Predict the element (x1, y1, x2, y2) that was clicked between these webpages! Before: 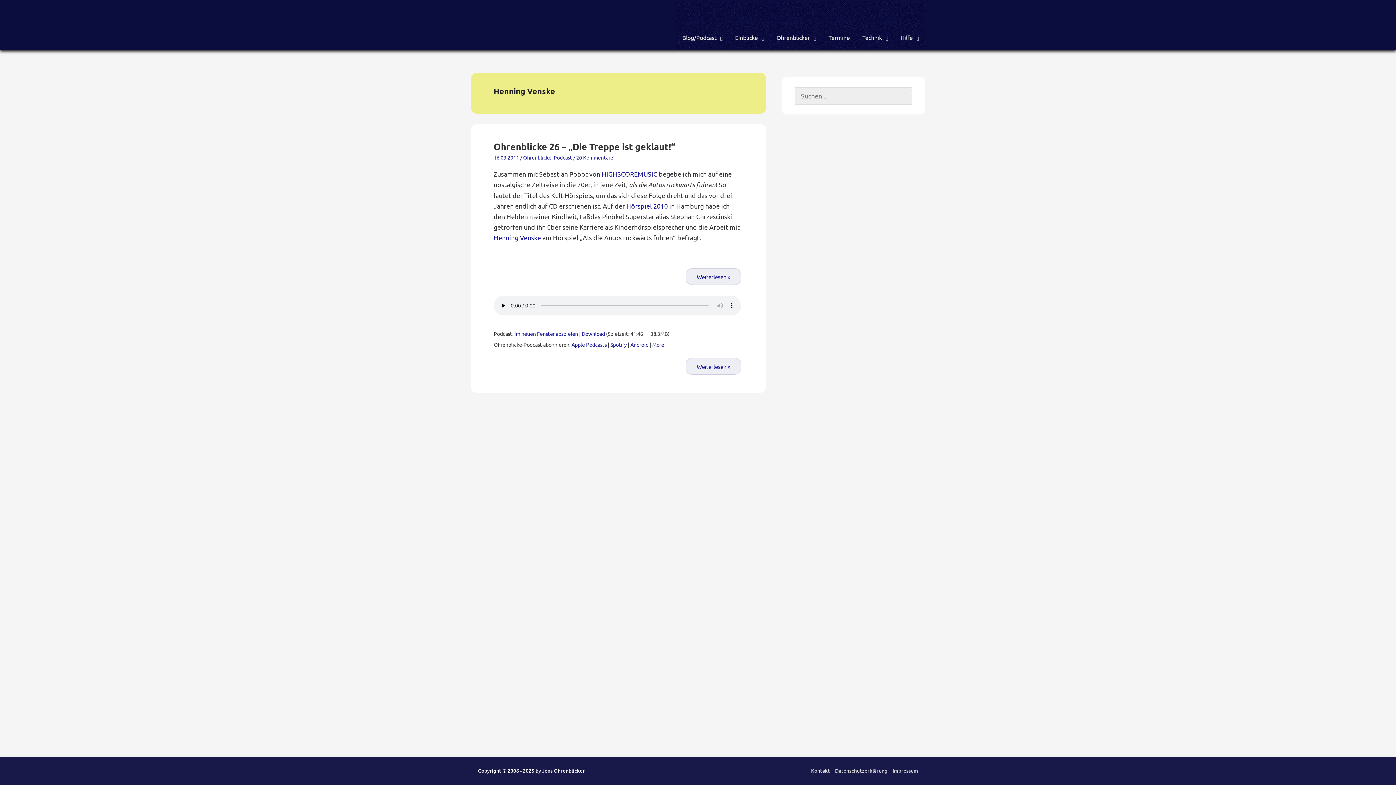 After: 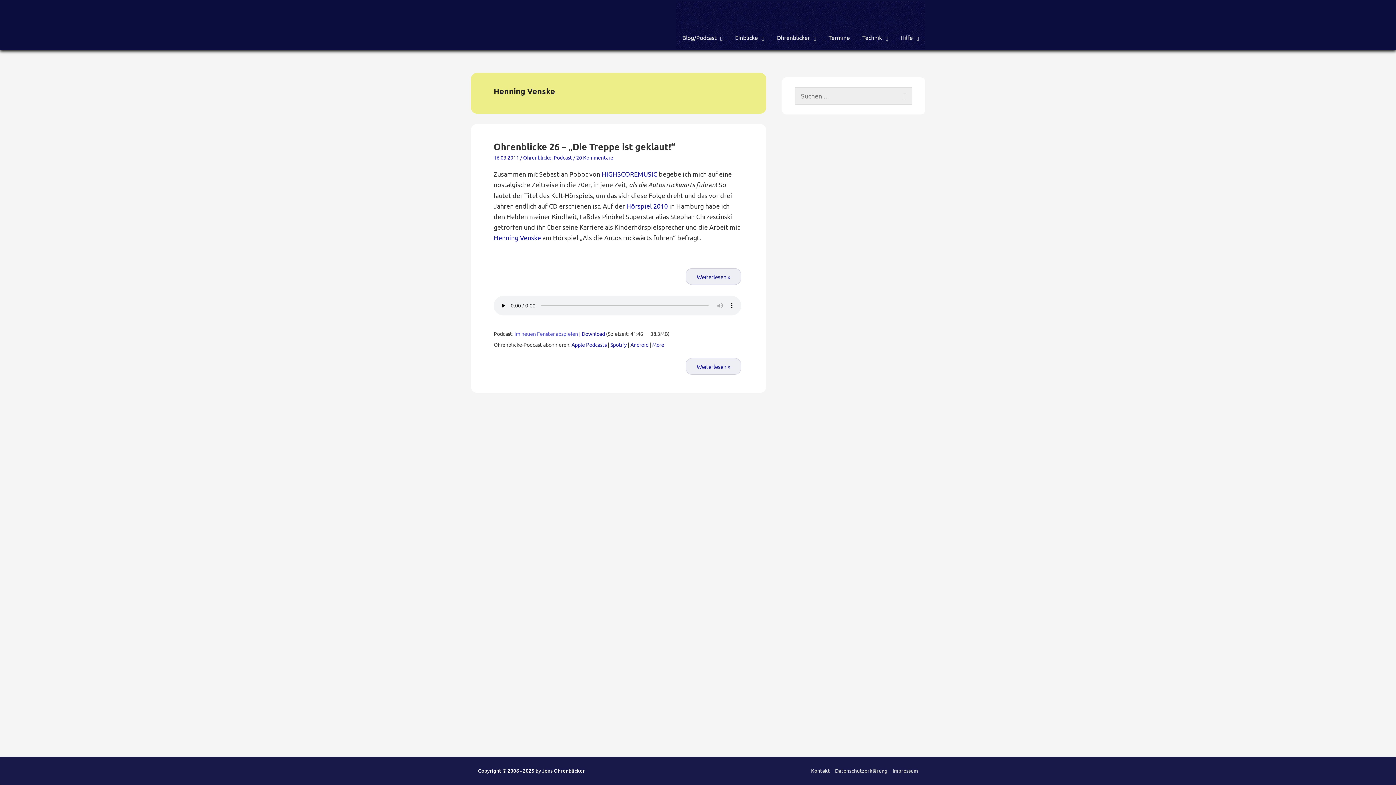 Action: bbox: (514, 330, 578, 337) label: Im neuen Fenster abspielen